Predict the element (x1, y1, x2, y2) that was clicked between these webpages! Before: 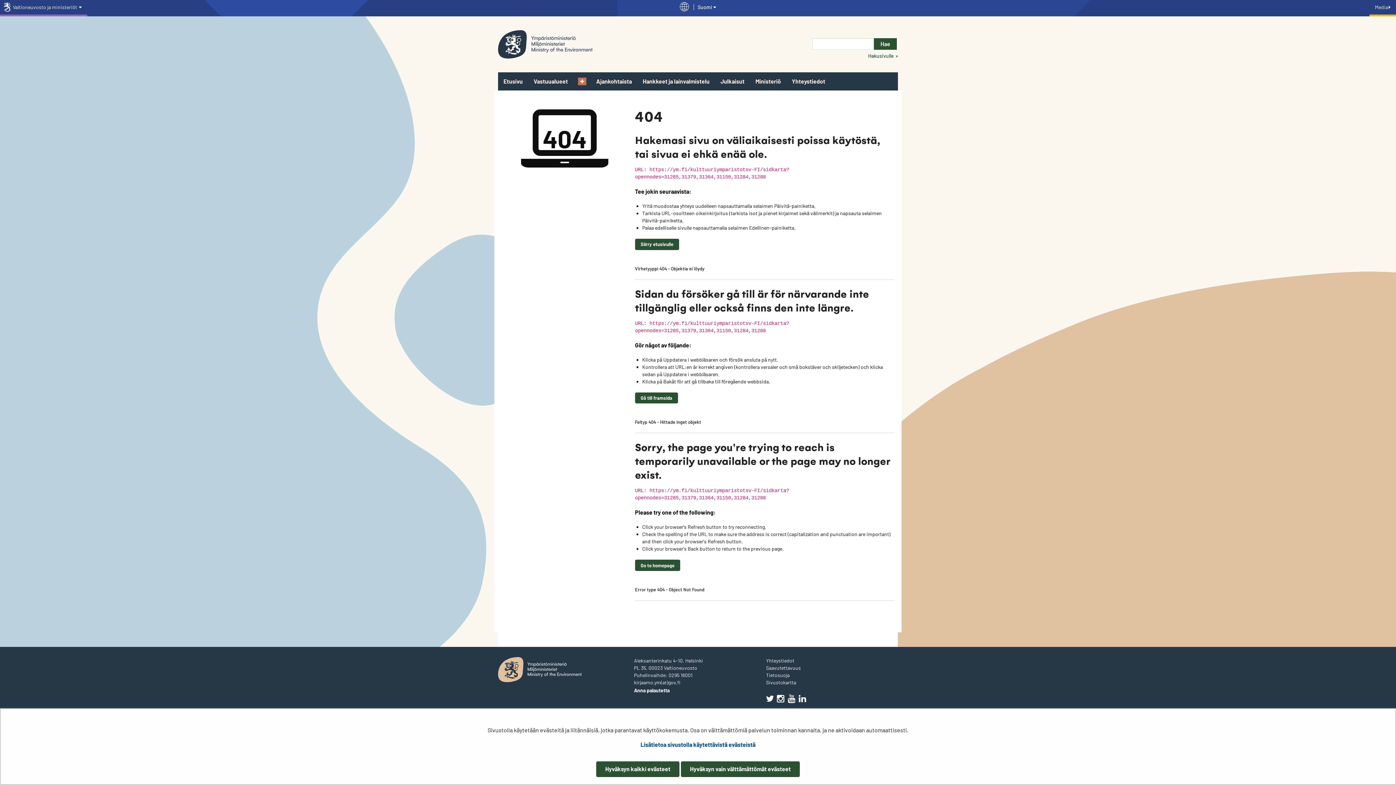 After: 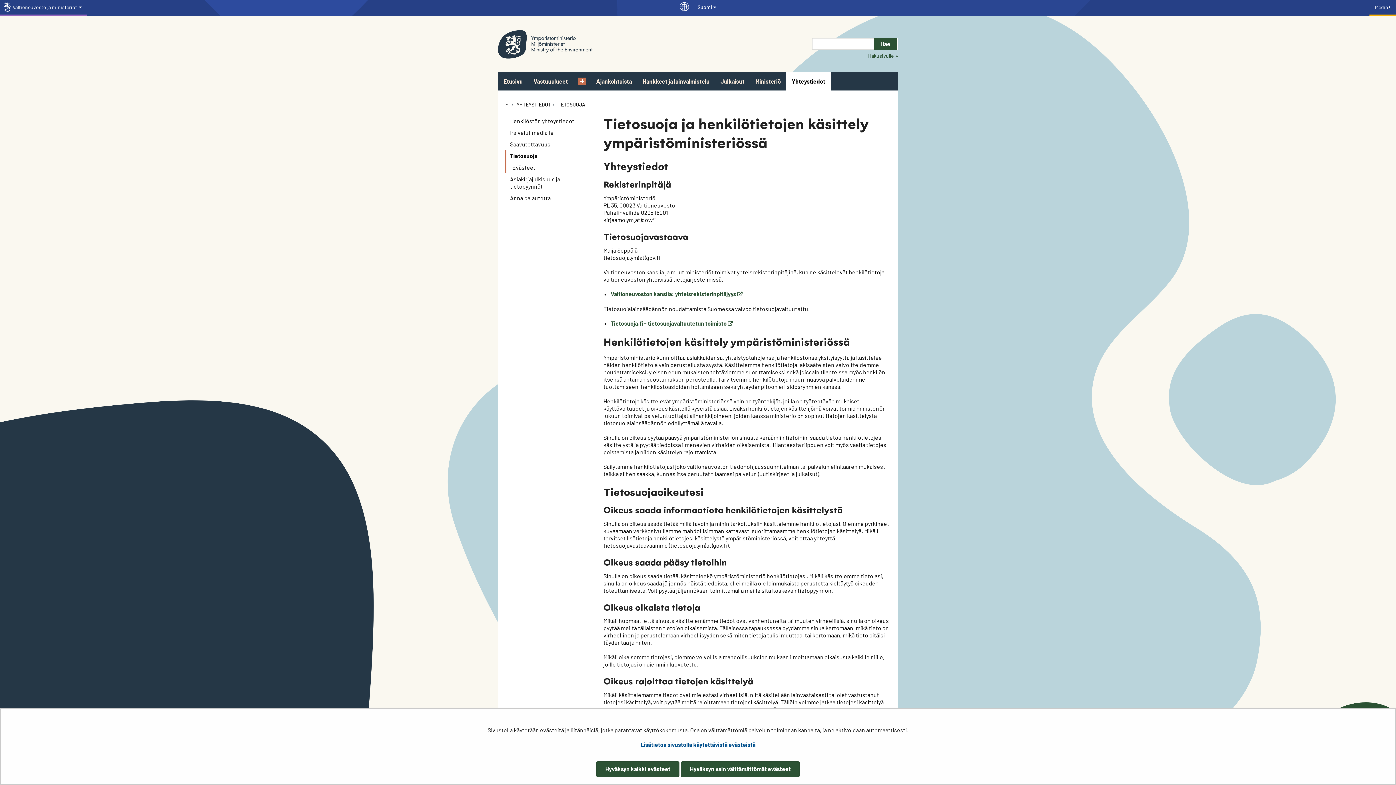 Action: bbox: (766, 672, 789, 678) label: Tietosuoja